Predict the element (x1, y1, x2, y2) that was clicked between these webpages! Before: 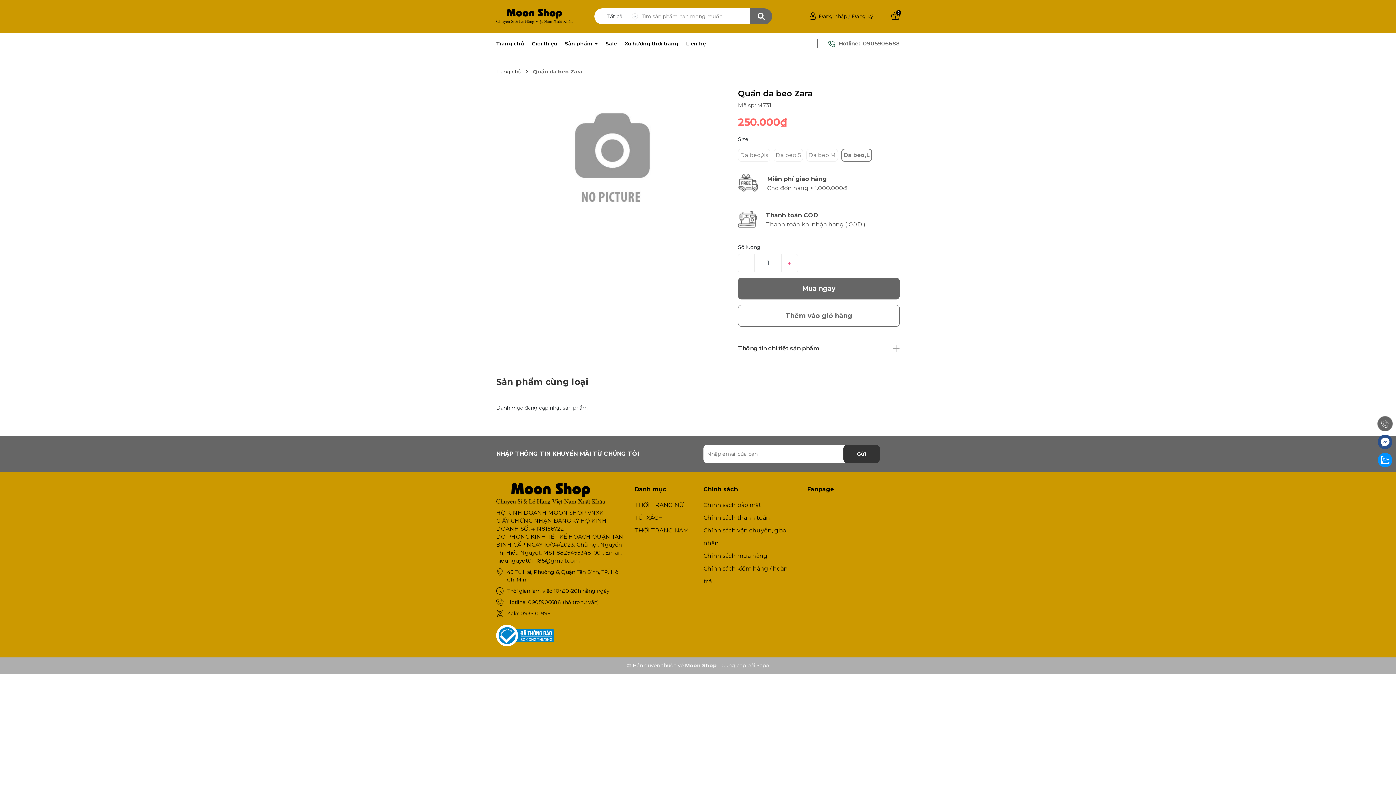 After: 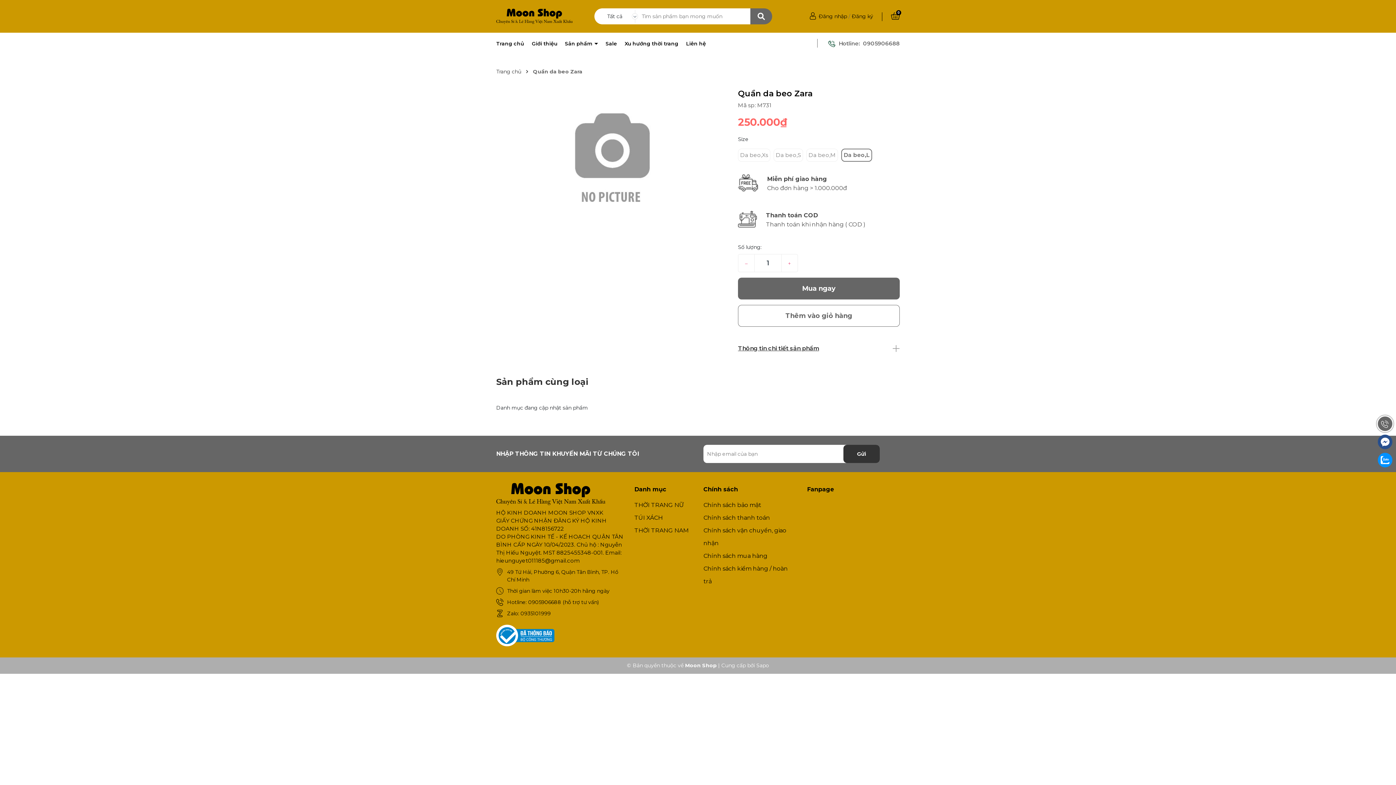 Action: bbox: (738, 174, 767, 196)